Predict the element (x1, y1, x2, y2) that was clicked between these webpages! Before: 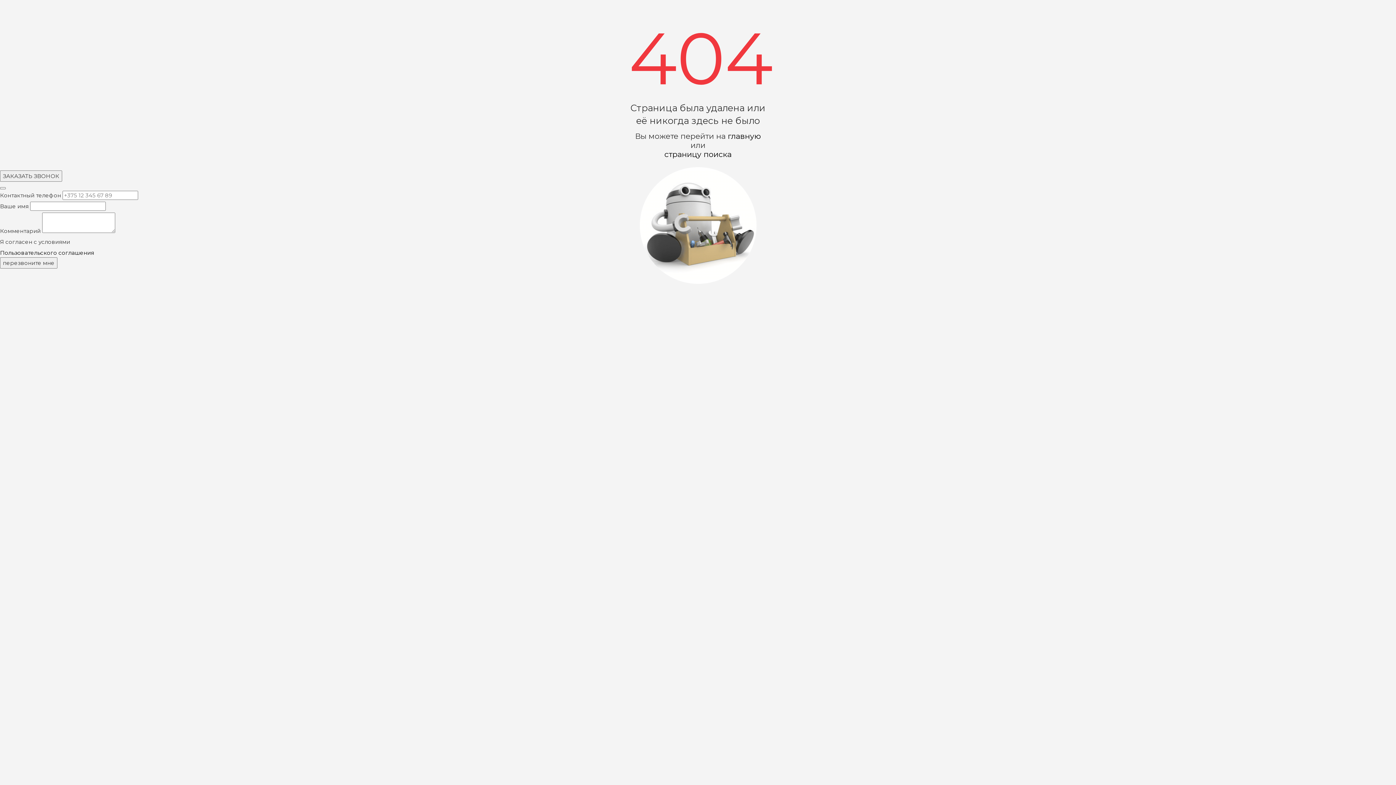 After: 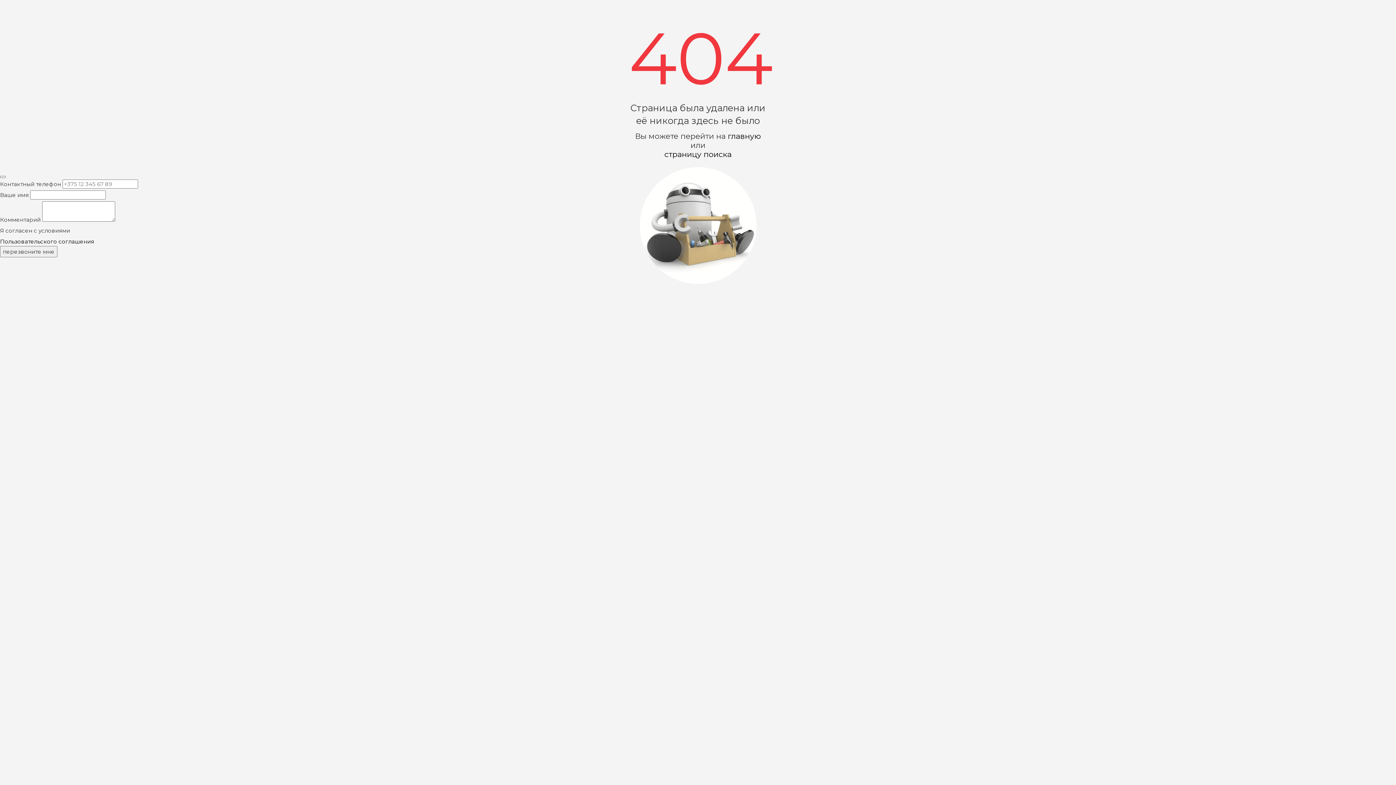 Action: bbox: (0, 170, 62, 181) label: ЗАКАЗАТЬ ЗВОНОК